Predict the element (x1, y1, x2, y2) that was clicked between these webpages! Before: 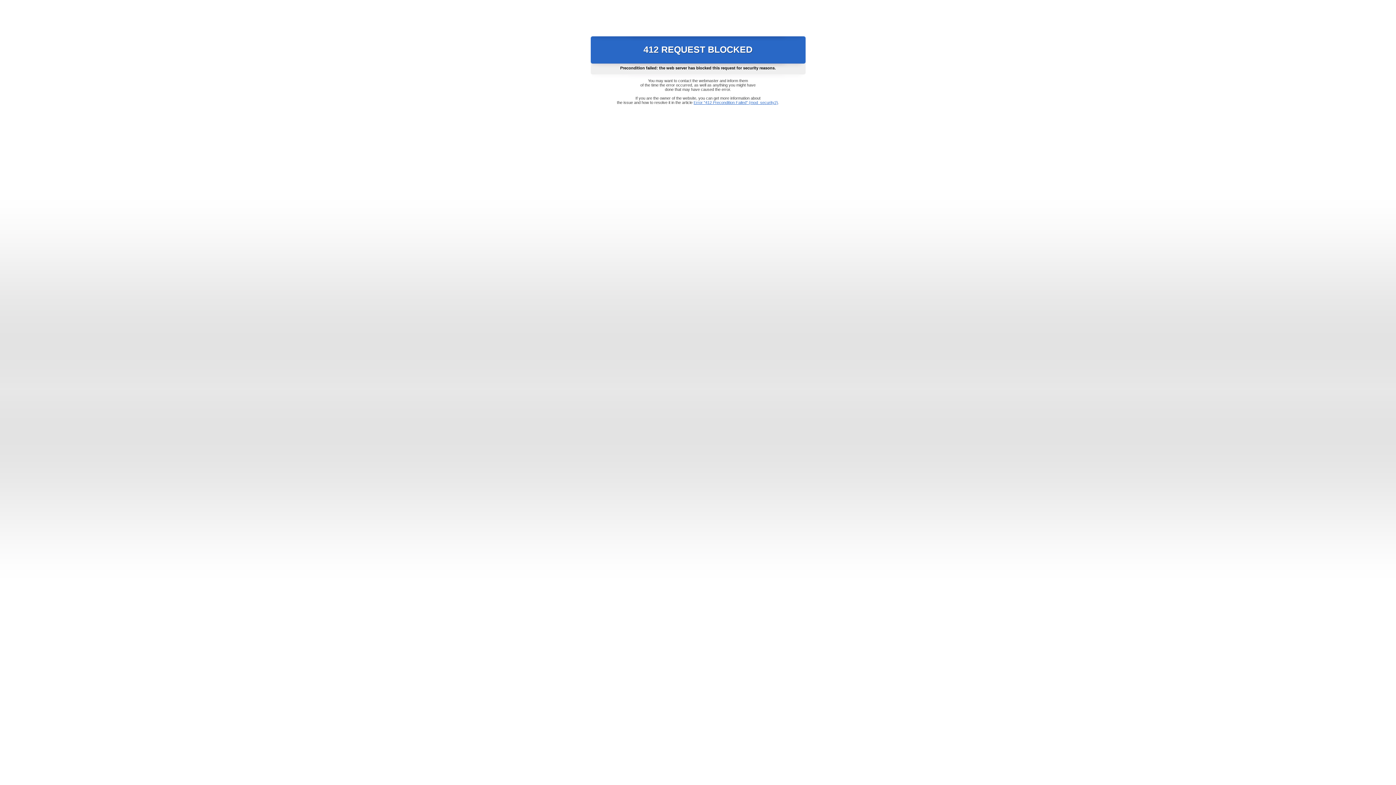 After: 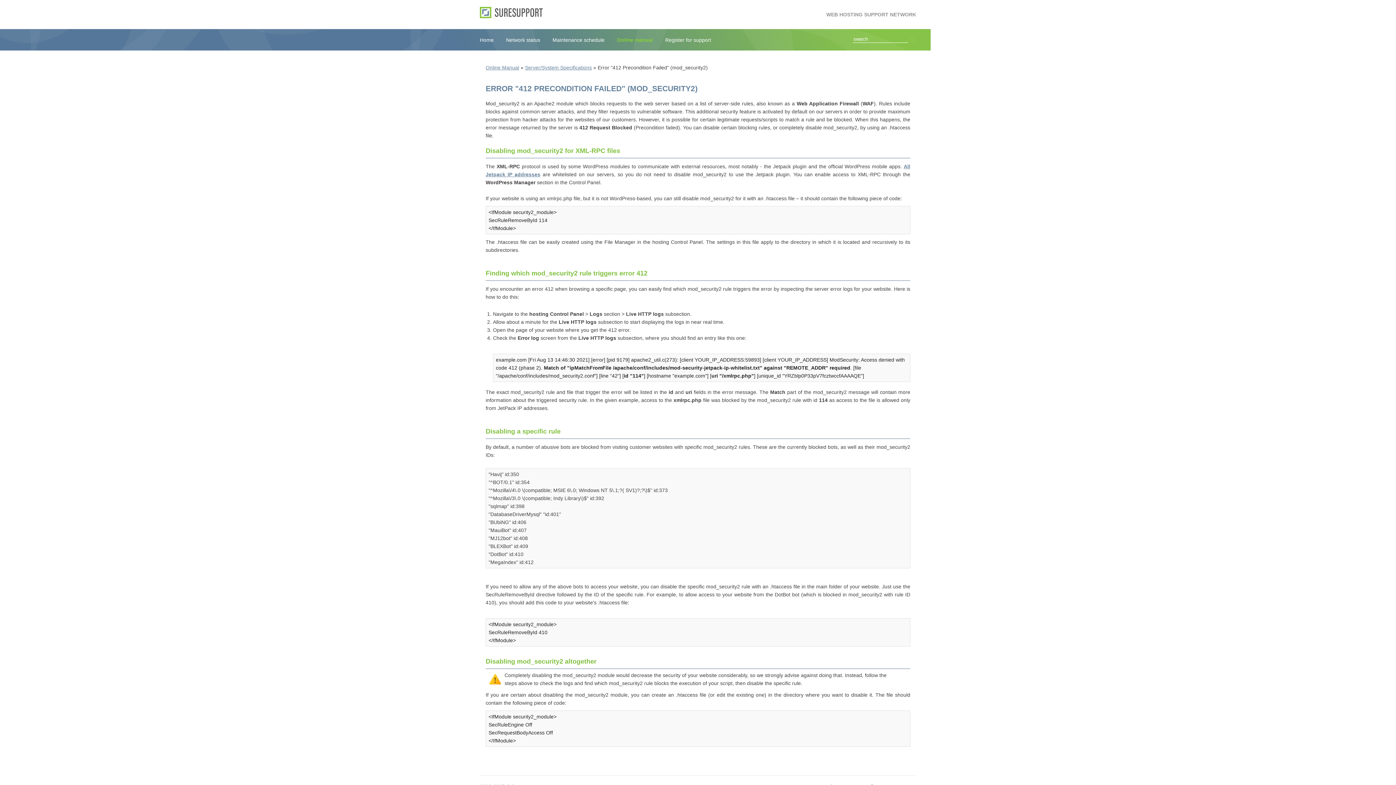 Action: bbox: (693, 100, 778, 104) label: Error "412 Precondition Failed" (mod_security2)